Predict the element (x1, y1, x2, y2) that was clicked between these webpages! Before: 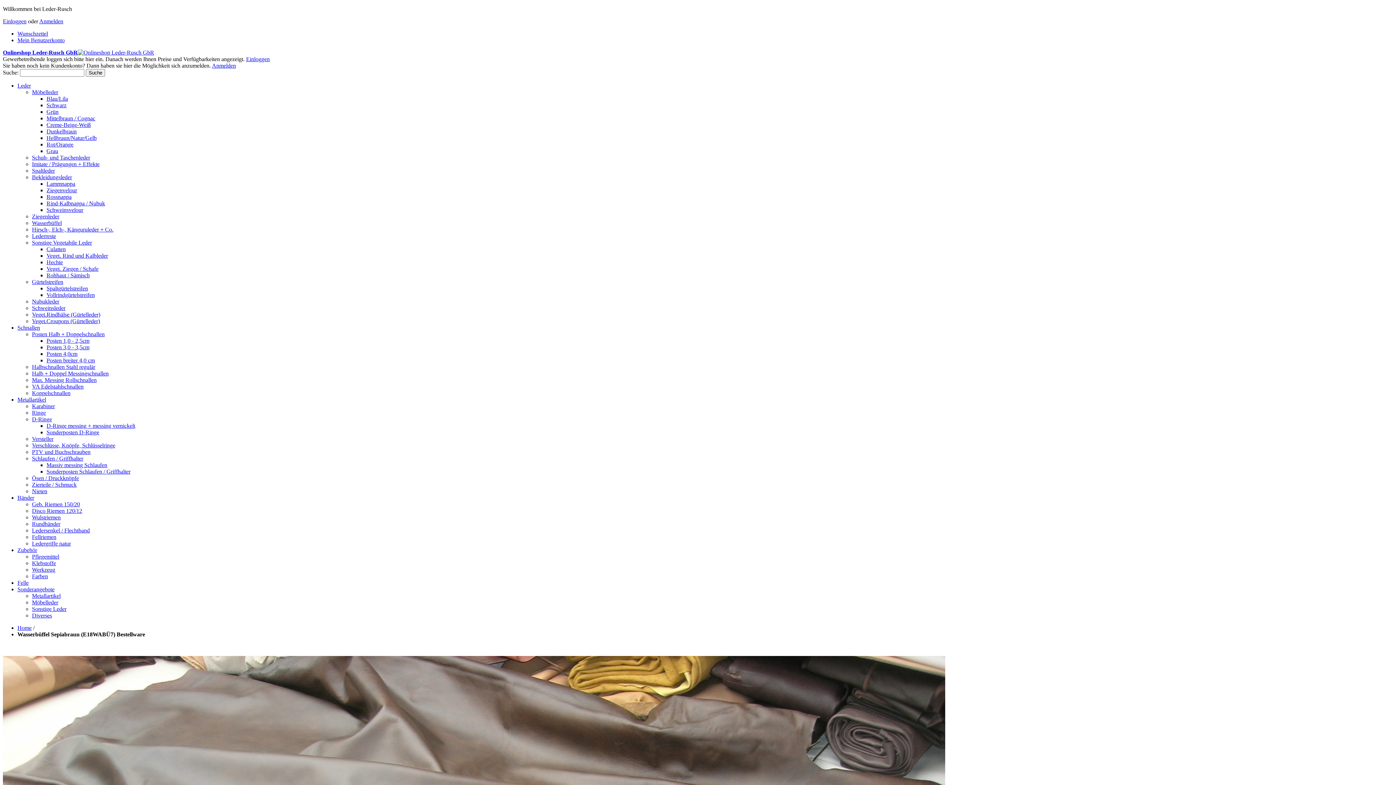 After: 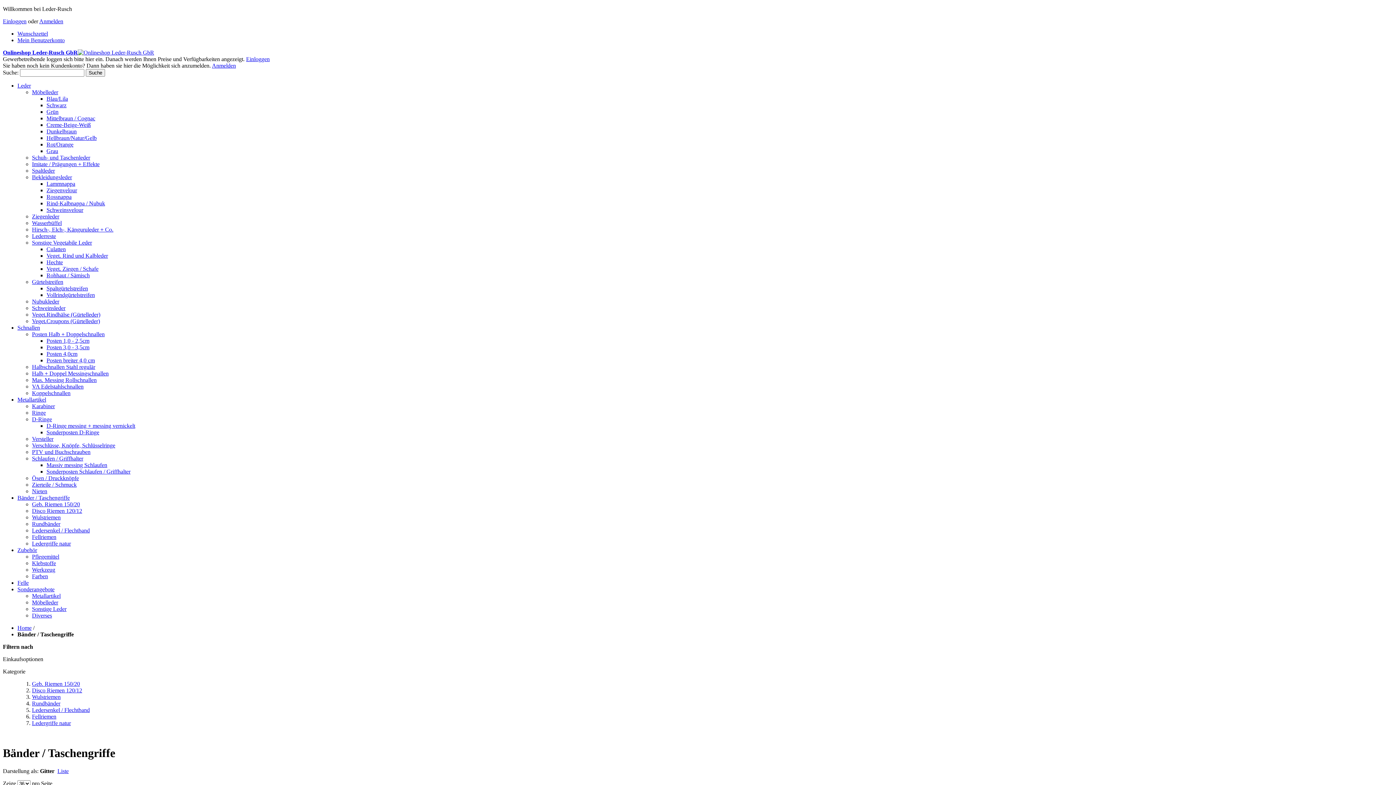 Action: bbox: (17, 494, 34, 501) label: Bänder